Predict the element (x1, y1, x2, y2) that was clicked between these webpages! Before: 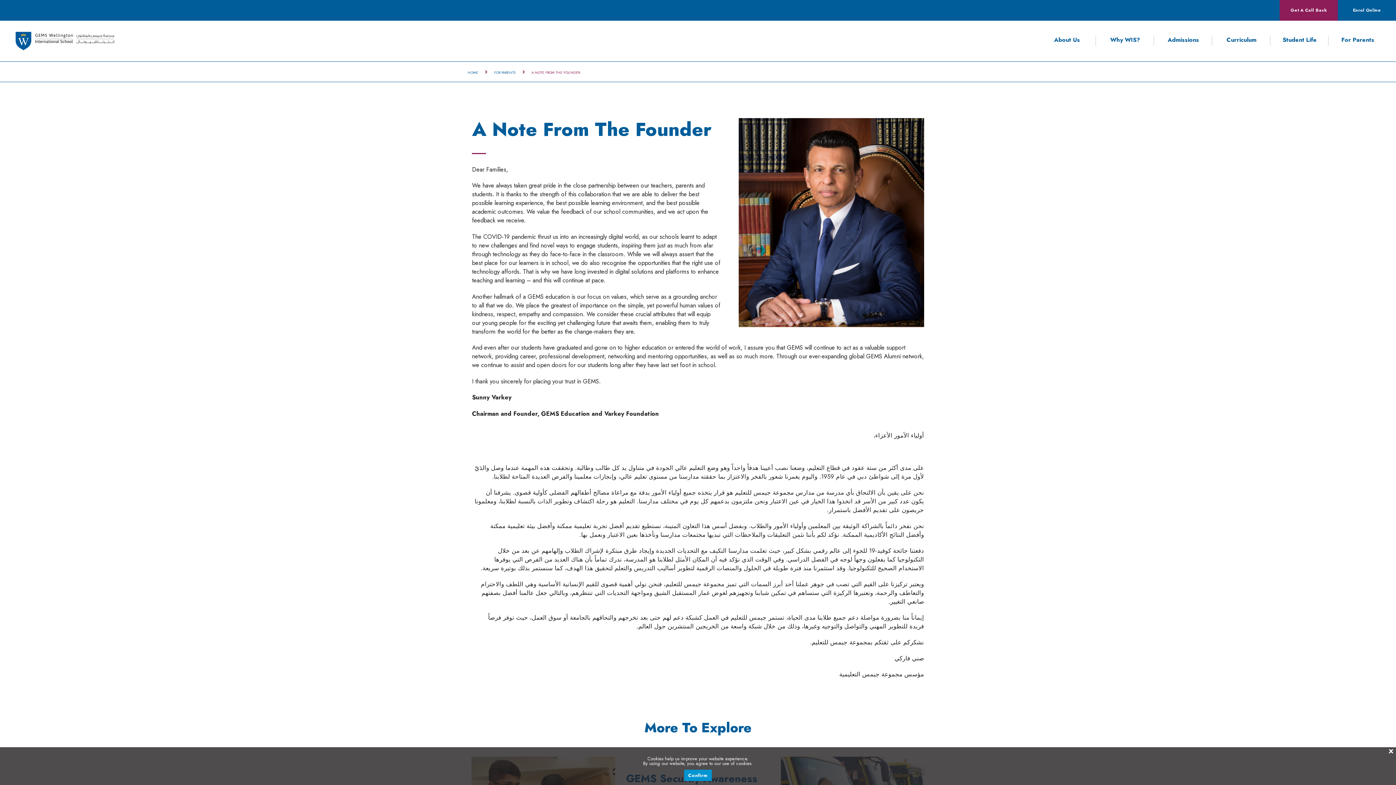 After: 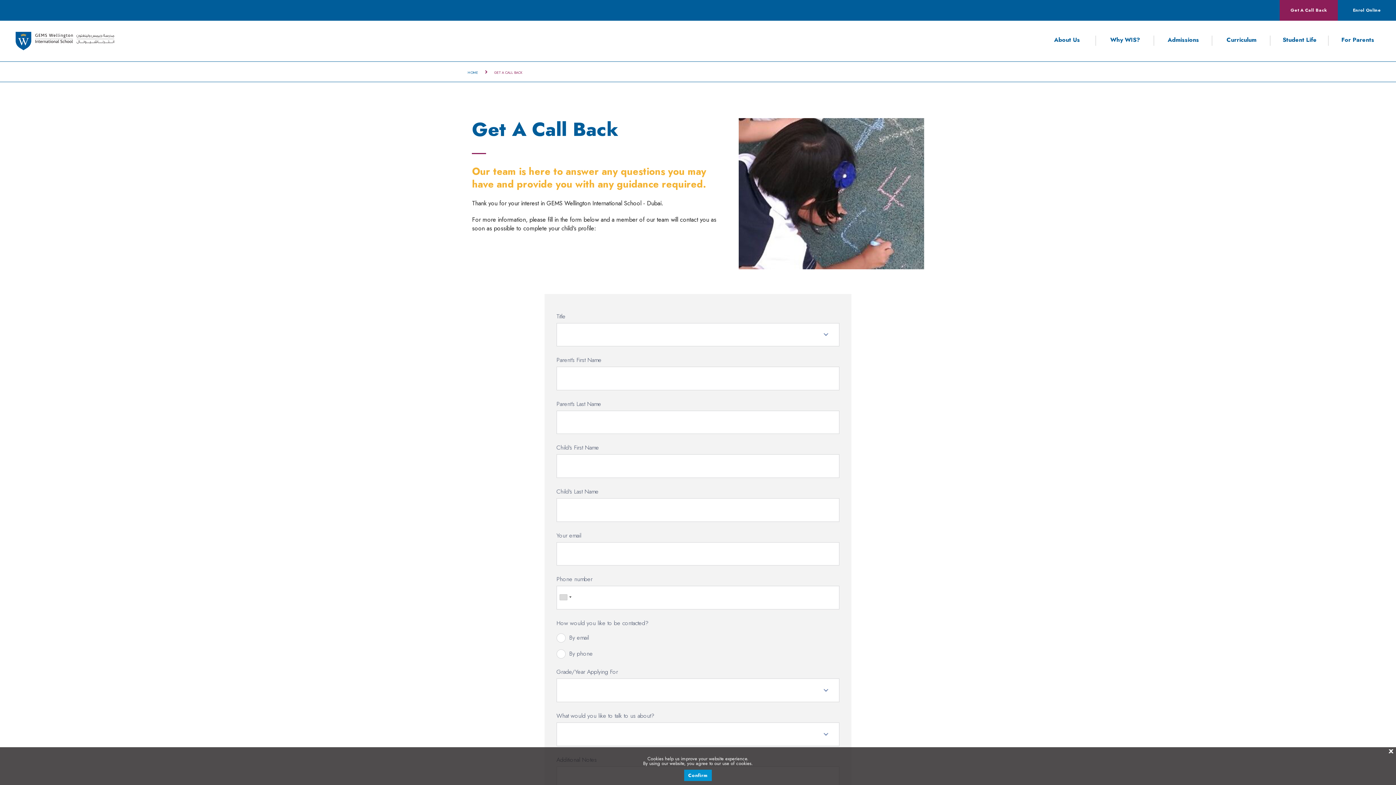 Action: label: Get A Call Back bbox: (1280, 0, 1338, 20)